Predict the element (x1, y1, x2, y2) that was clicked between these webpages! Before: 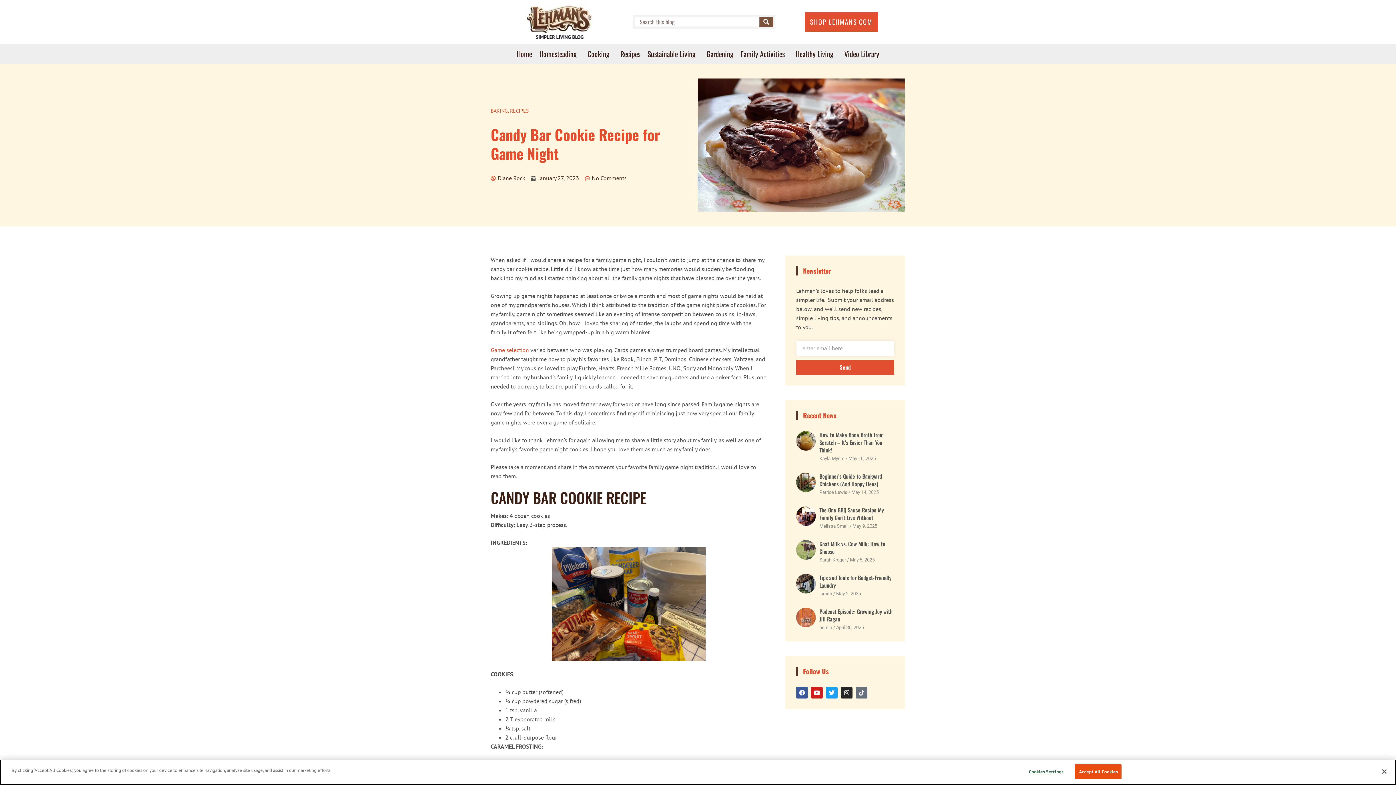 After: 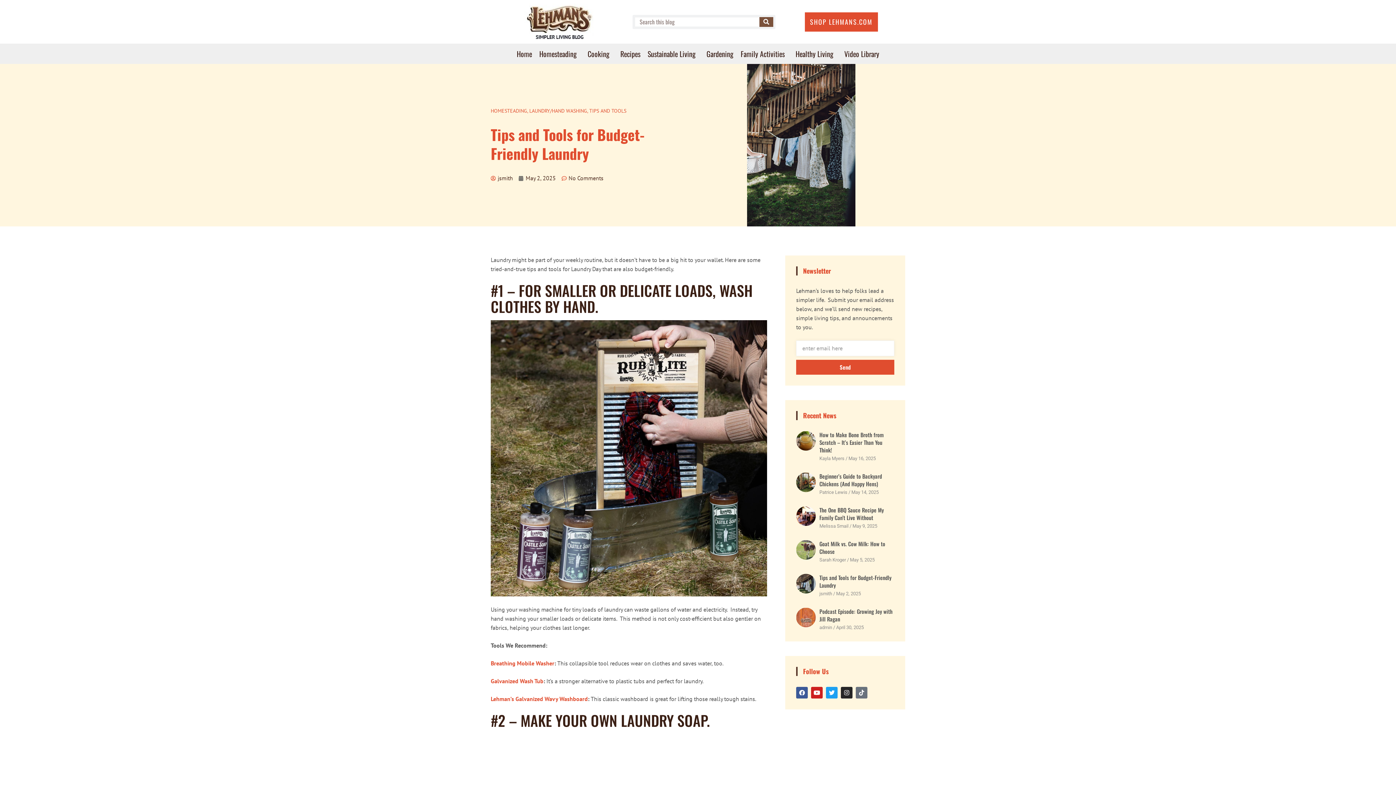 Action: label: Tips and Tools for Budget-Friendly Laundry bbox: (819, 573, 891, 589)